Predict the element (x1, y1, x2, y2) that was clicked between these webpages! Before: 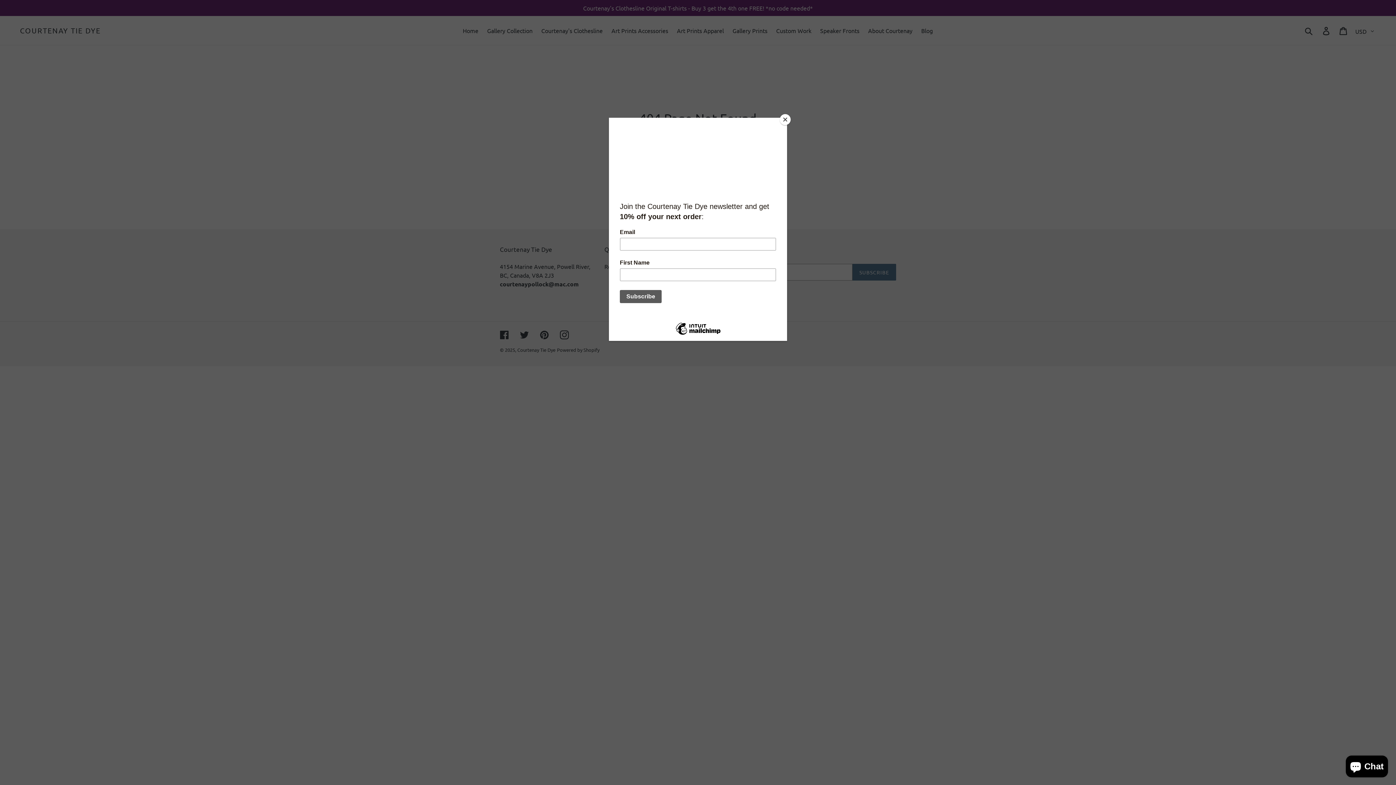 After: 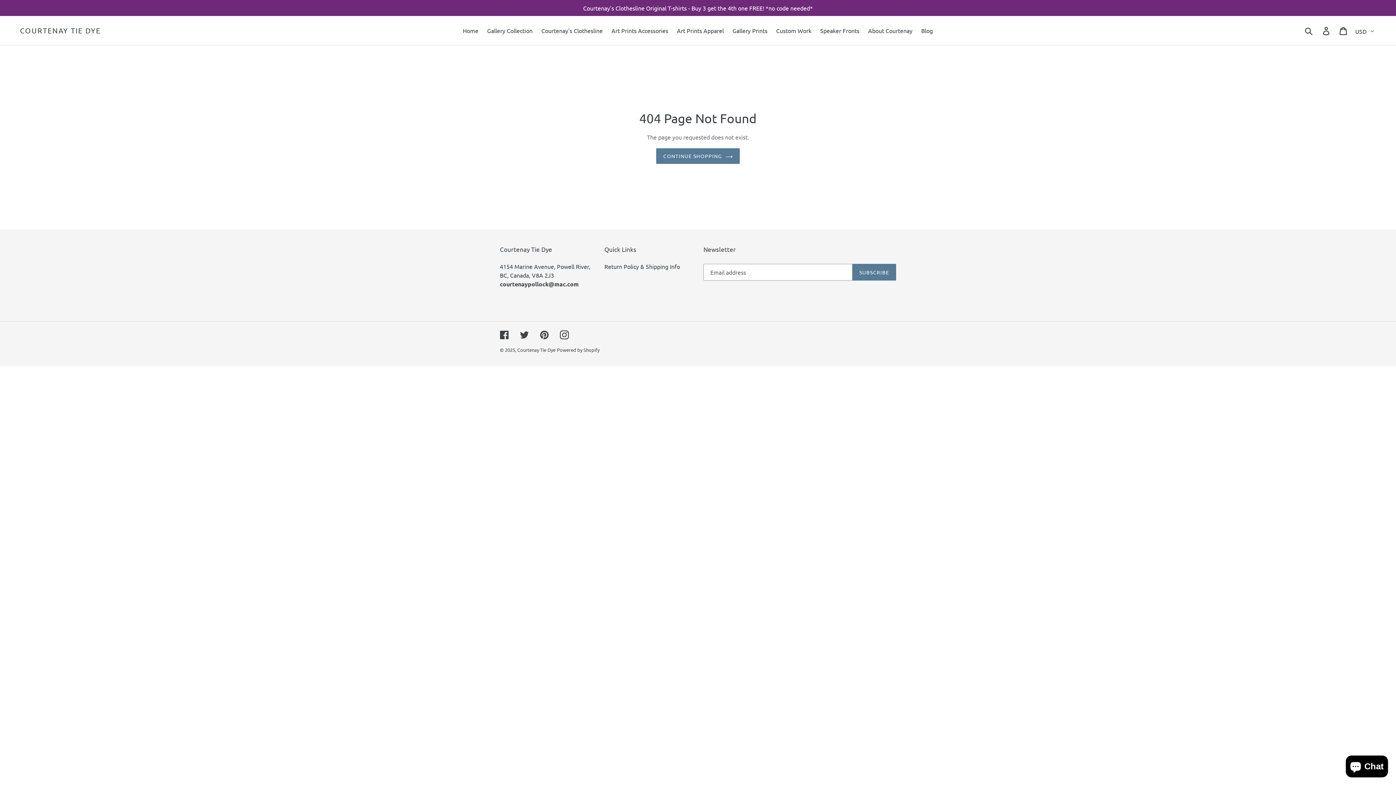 Action: bbox: (780, 114, 790, 125) label: Close